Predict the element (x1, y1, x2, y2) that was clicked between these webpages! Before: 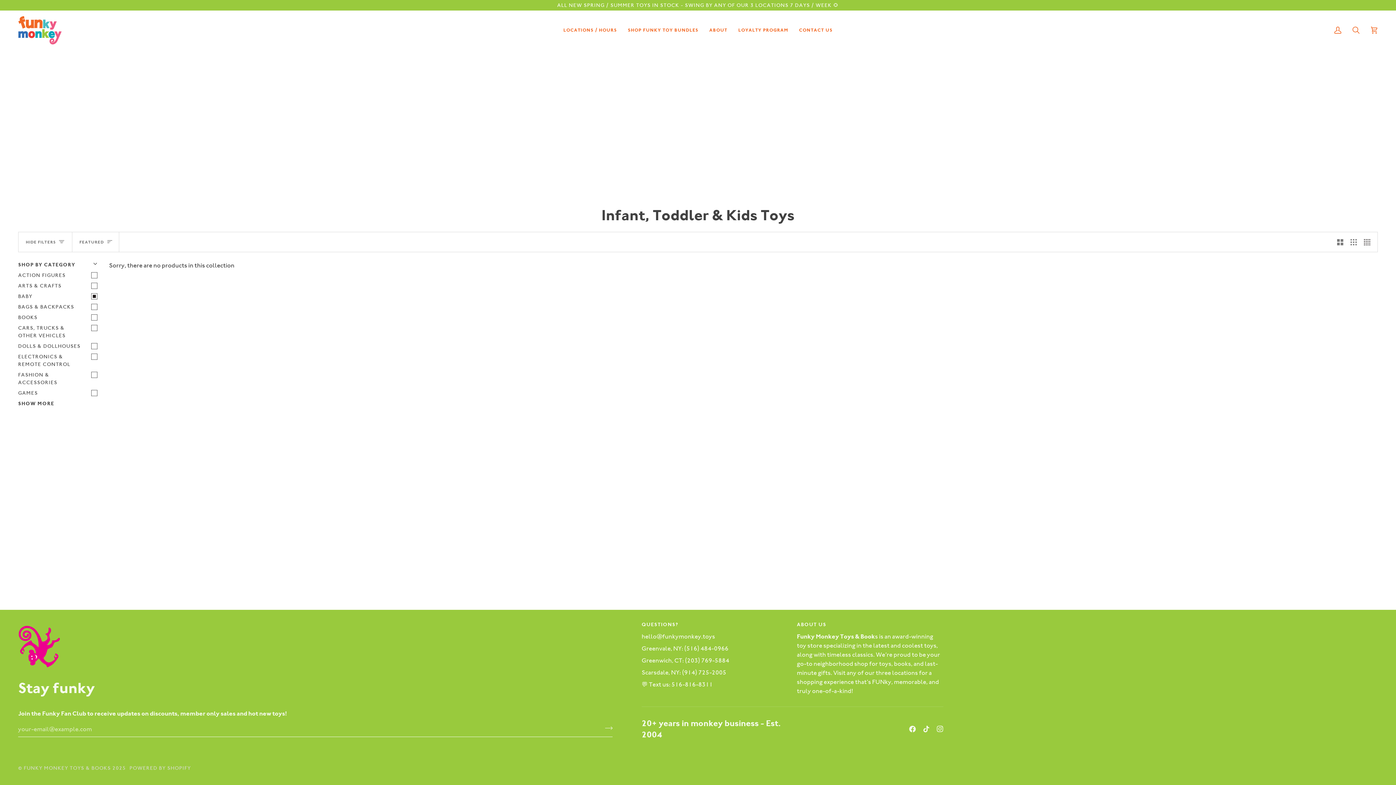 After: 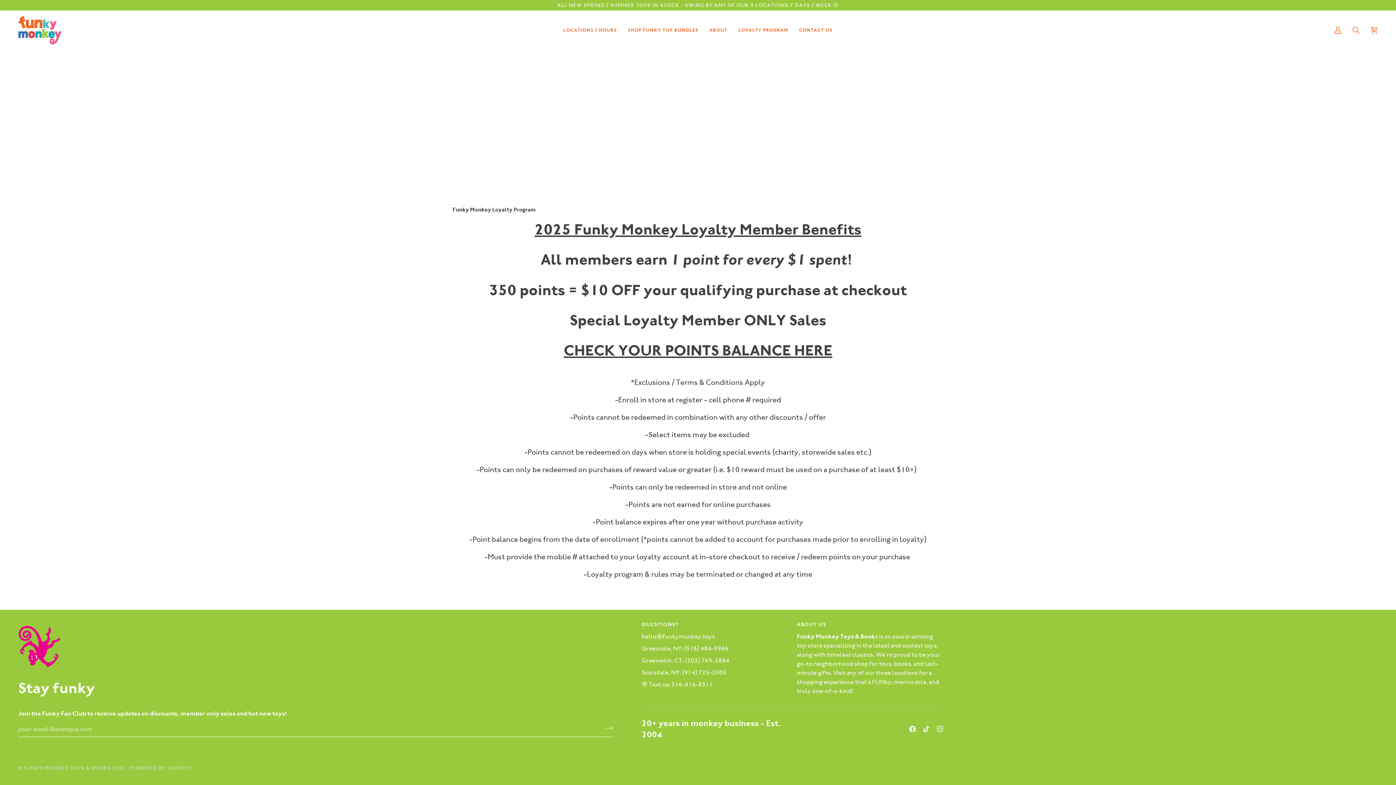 Action: bbox: (733, 10, 793, 50) label: LOYALTY PROGRAM